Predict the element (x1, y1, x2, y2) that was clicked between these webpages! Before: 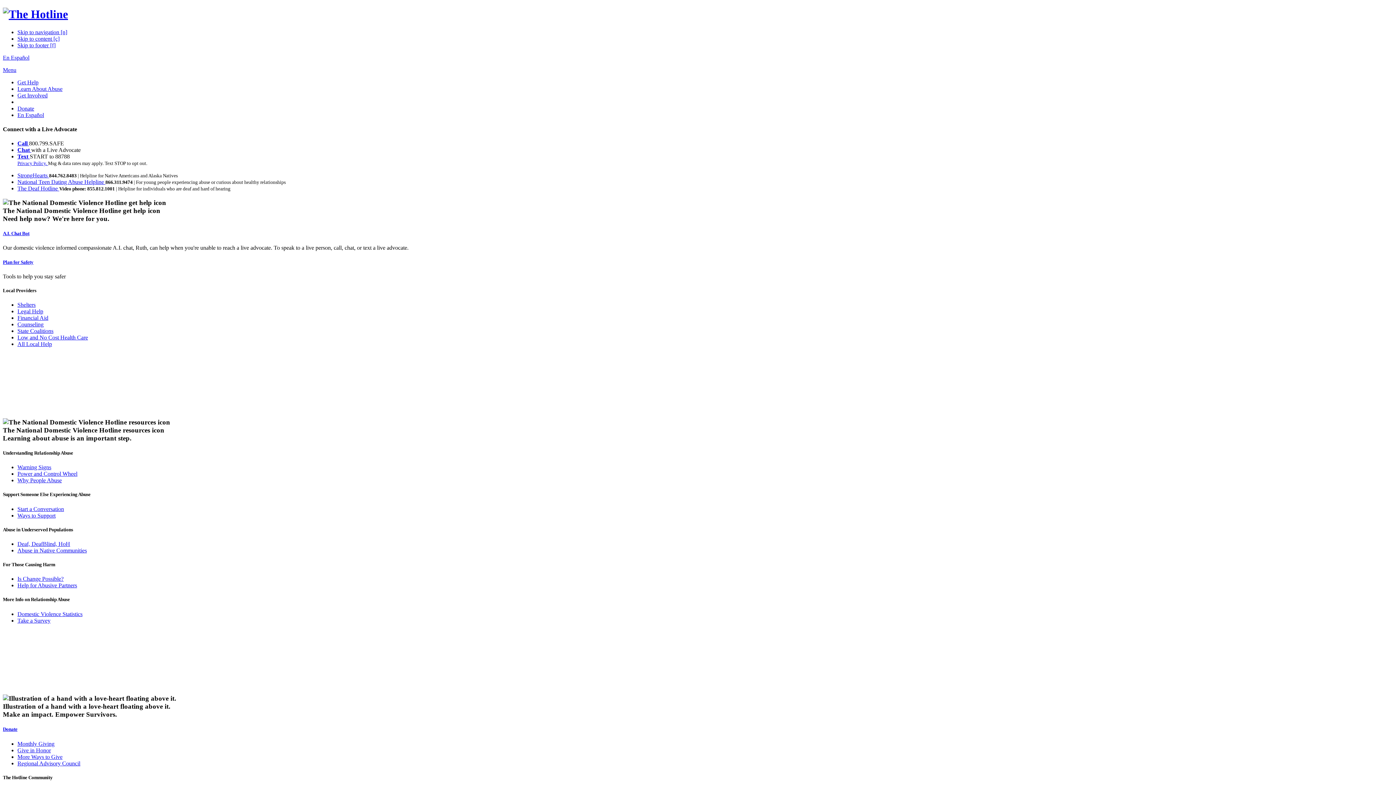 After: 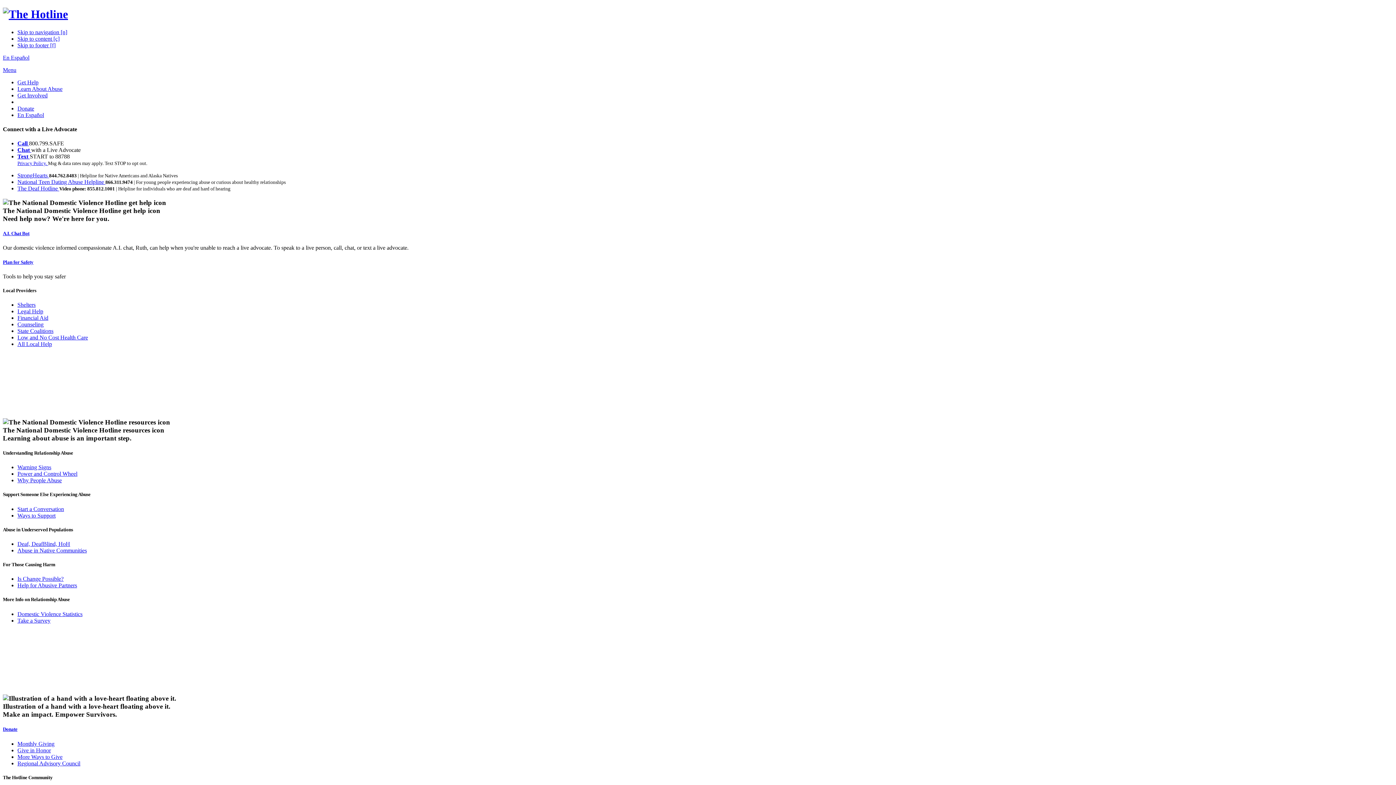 Action: bbox: (17, 160, 48, 166) label: Privacy Policy. 